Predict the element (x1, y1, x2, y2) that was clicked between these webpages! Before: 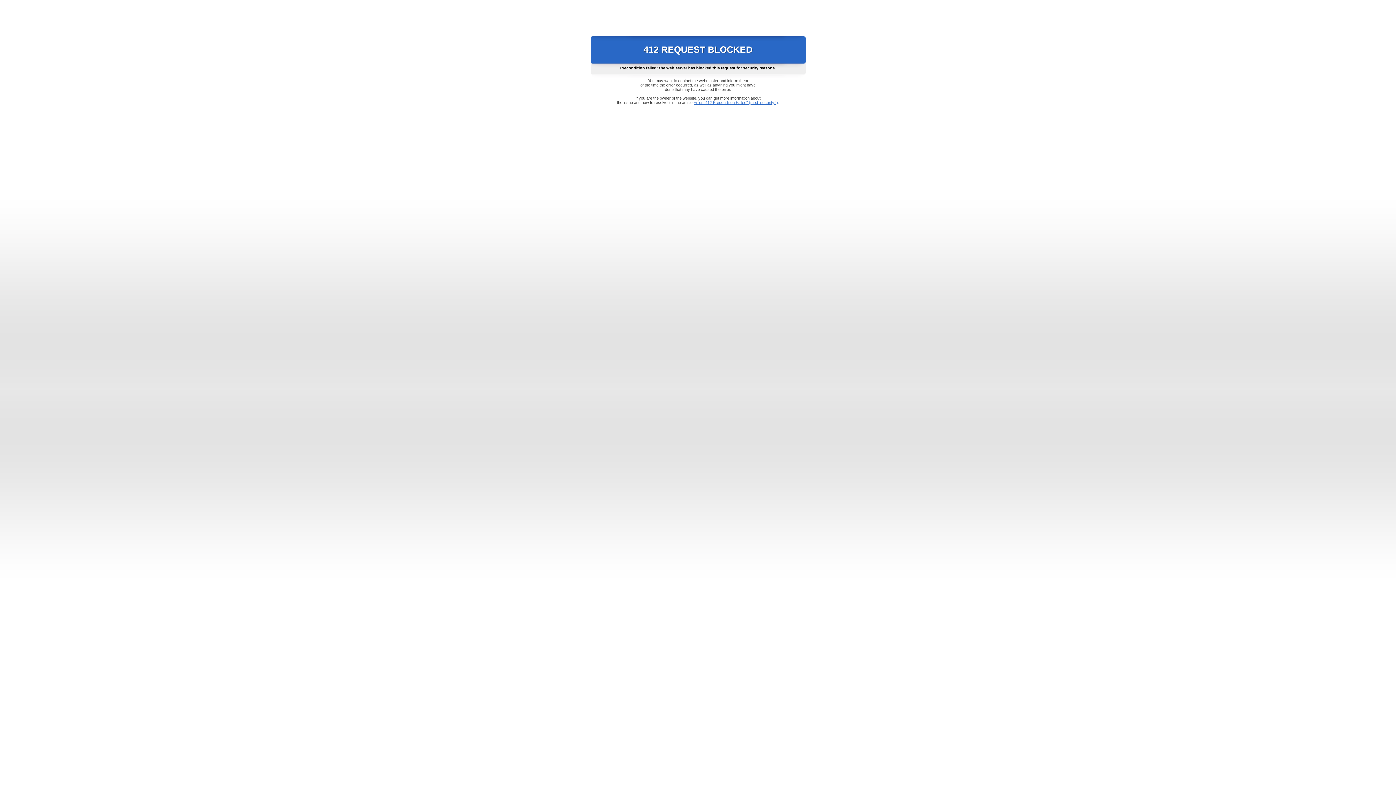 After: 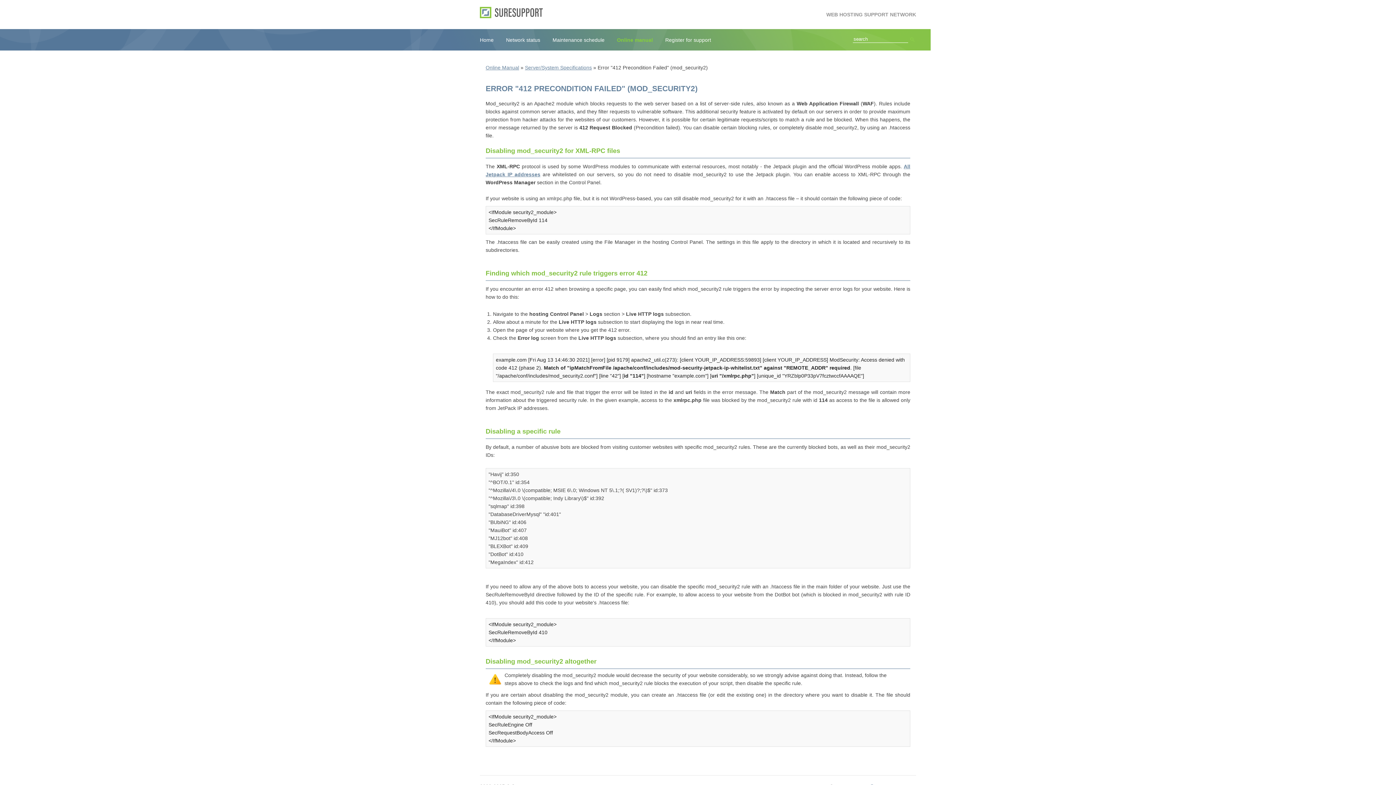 Action: label: Error "412 Precondition Failed" (mod_security2) bbox: (693, 100, 778, 104)